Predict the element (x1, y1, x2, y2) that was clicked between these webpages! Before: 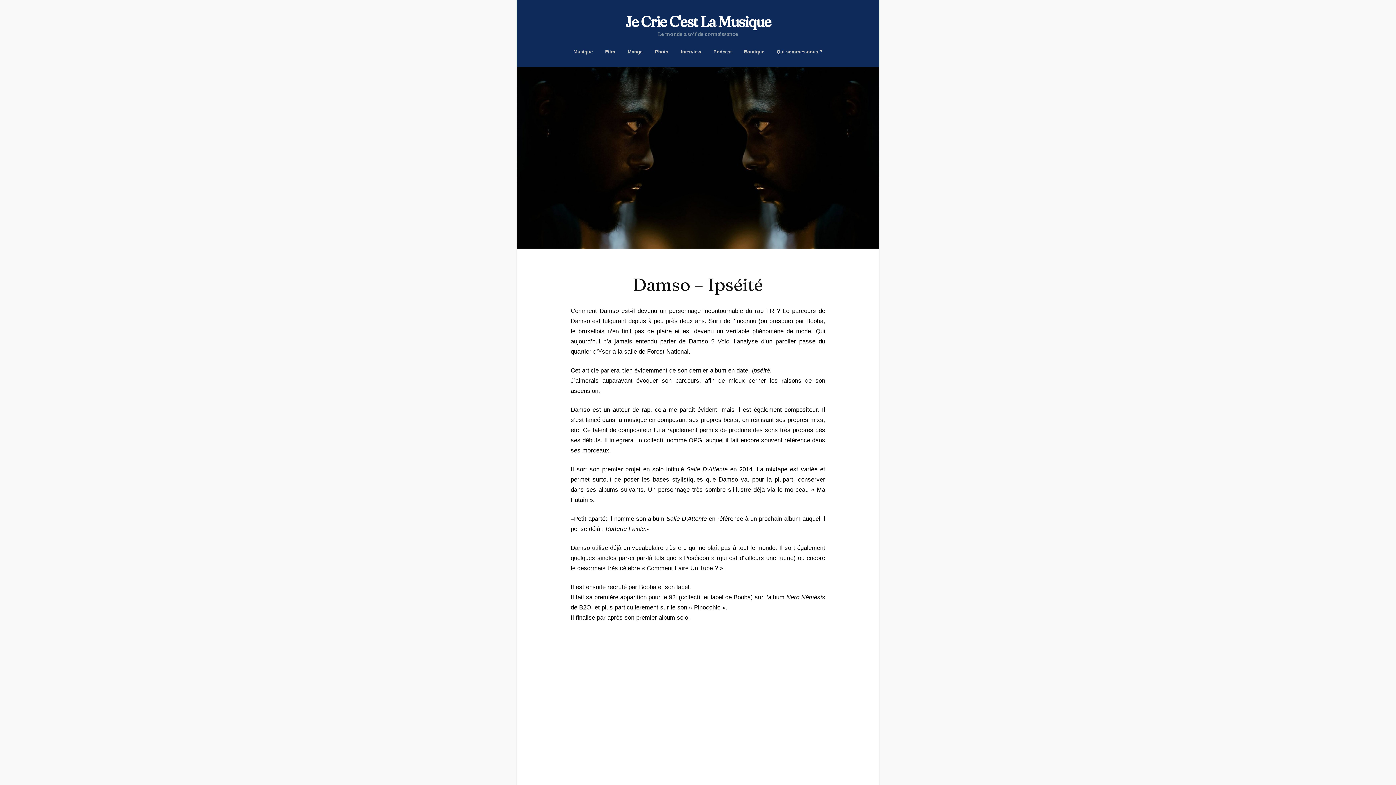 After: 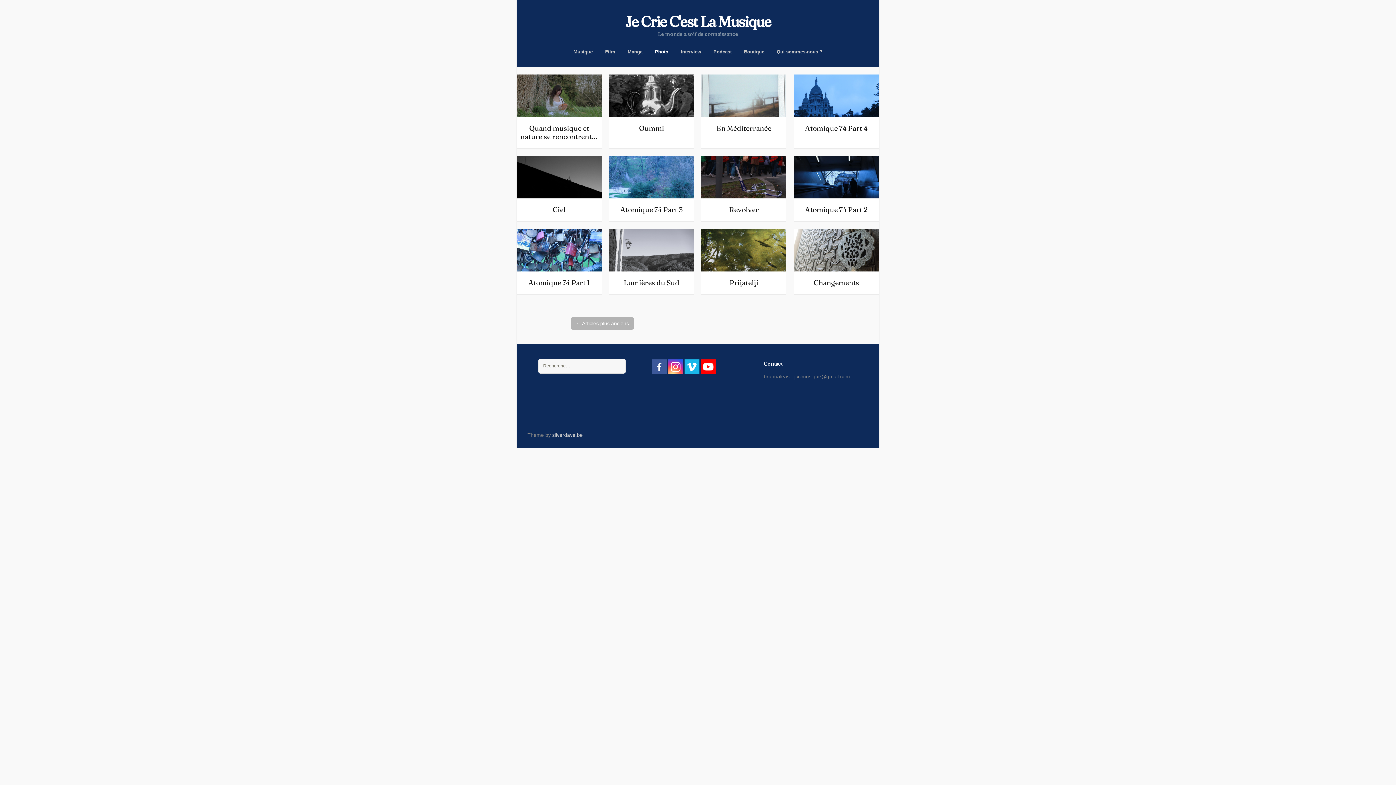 Action: label: Photo bbox: (649, 49, 674, 54)